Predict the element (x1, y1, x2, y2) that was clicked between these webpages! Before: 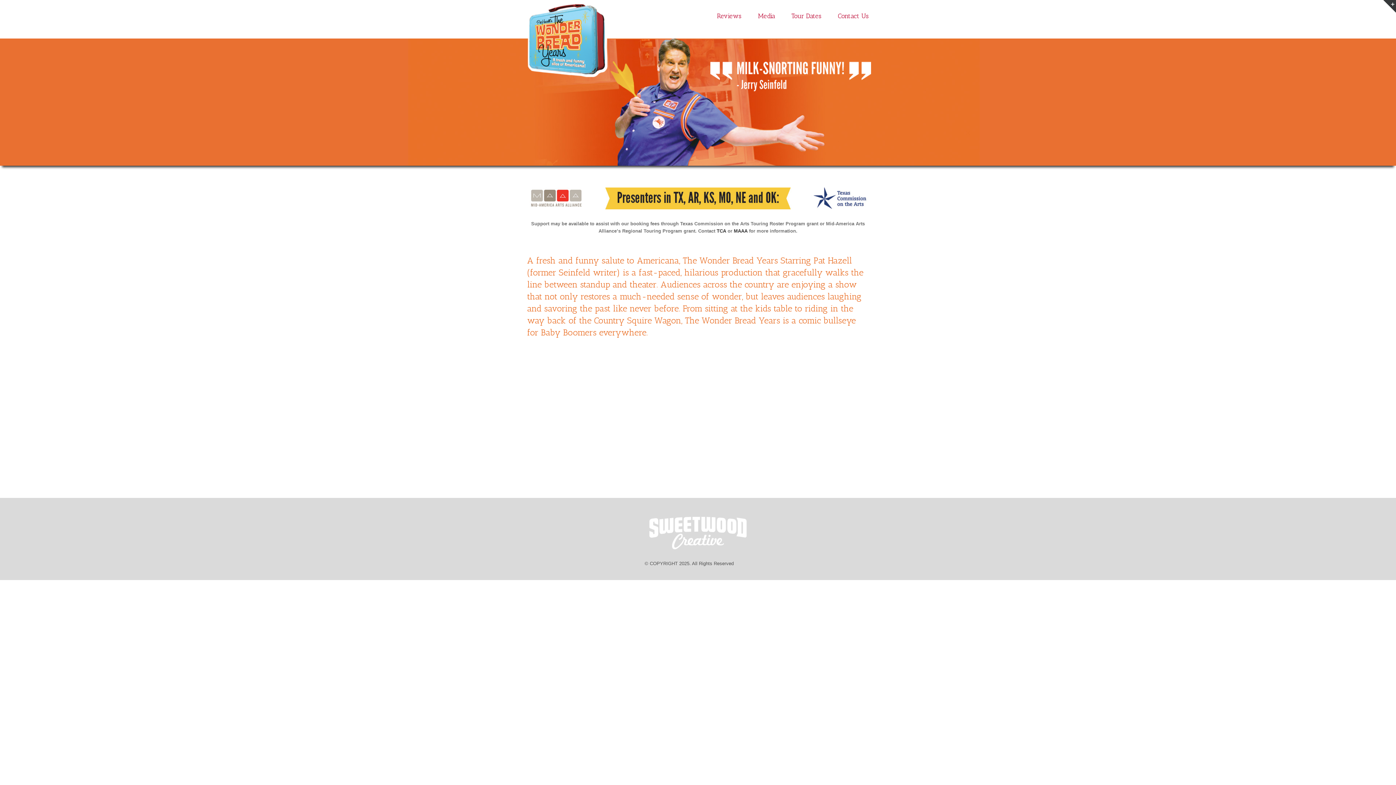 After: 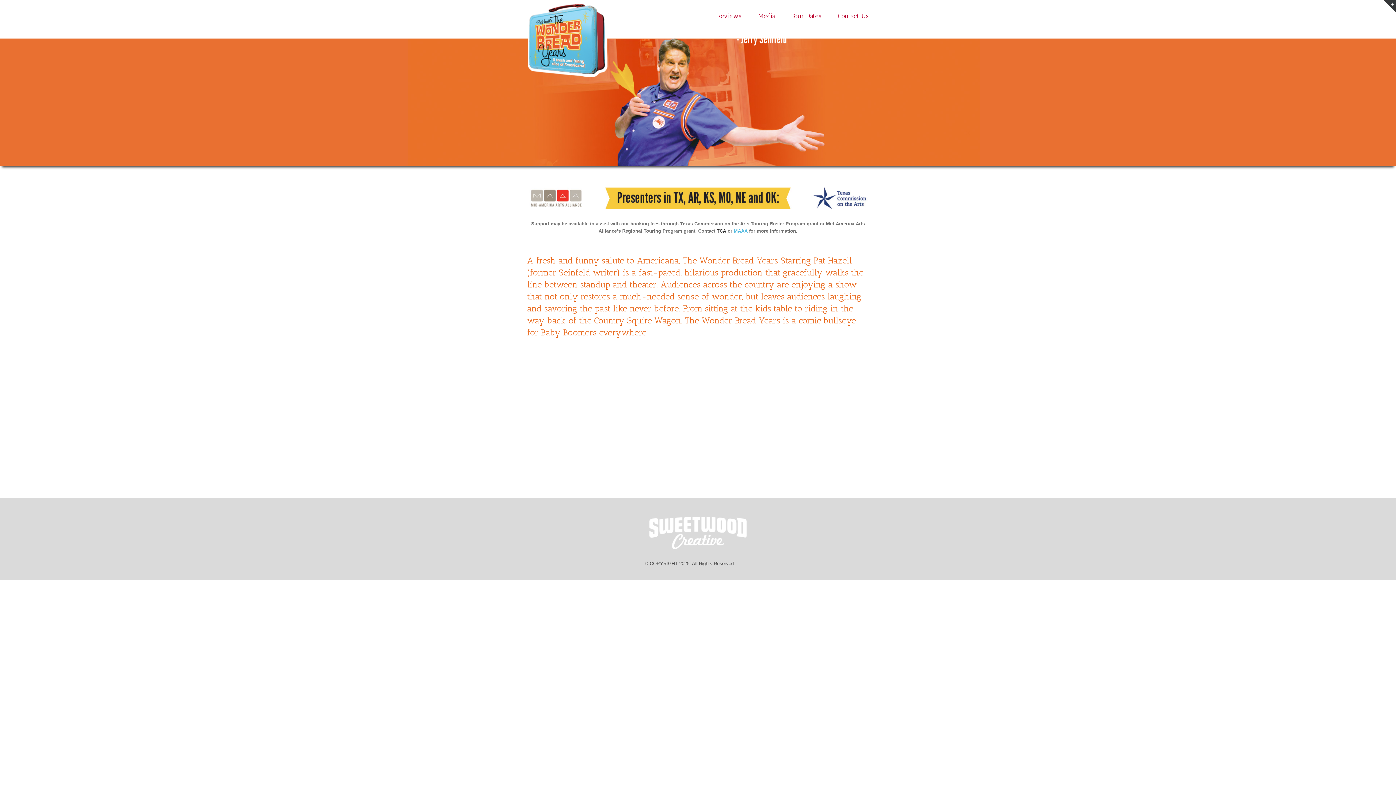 Action: bbox: (734, 228, 747, 233) label: MAAA